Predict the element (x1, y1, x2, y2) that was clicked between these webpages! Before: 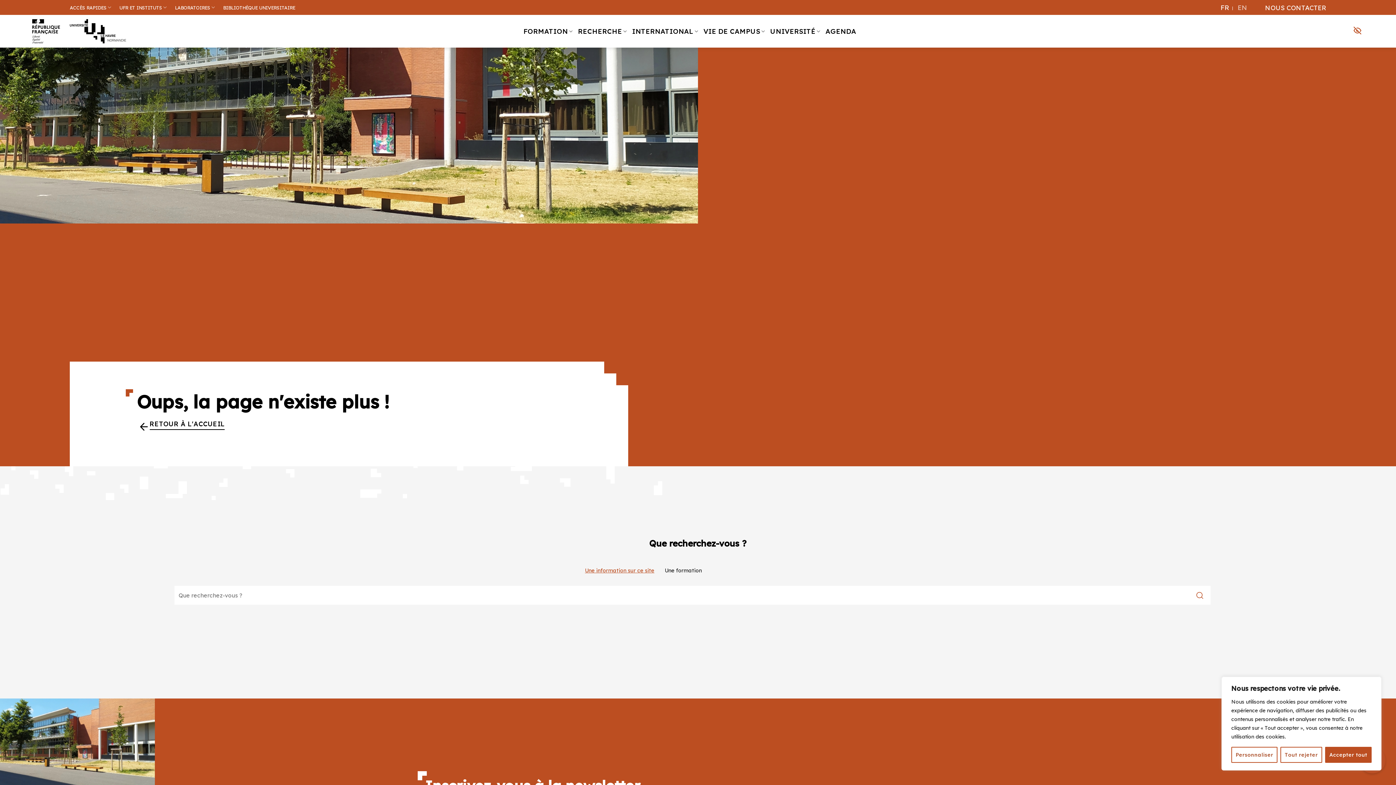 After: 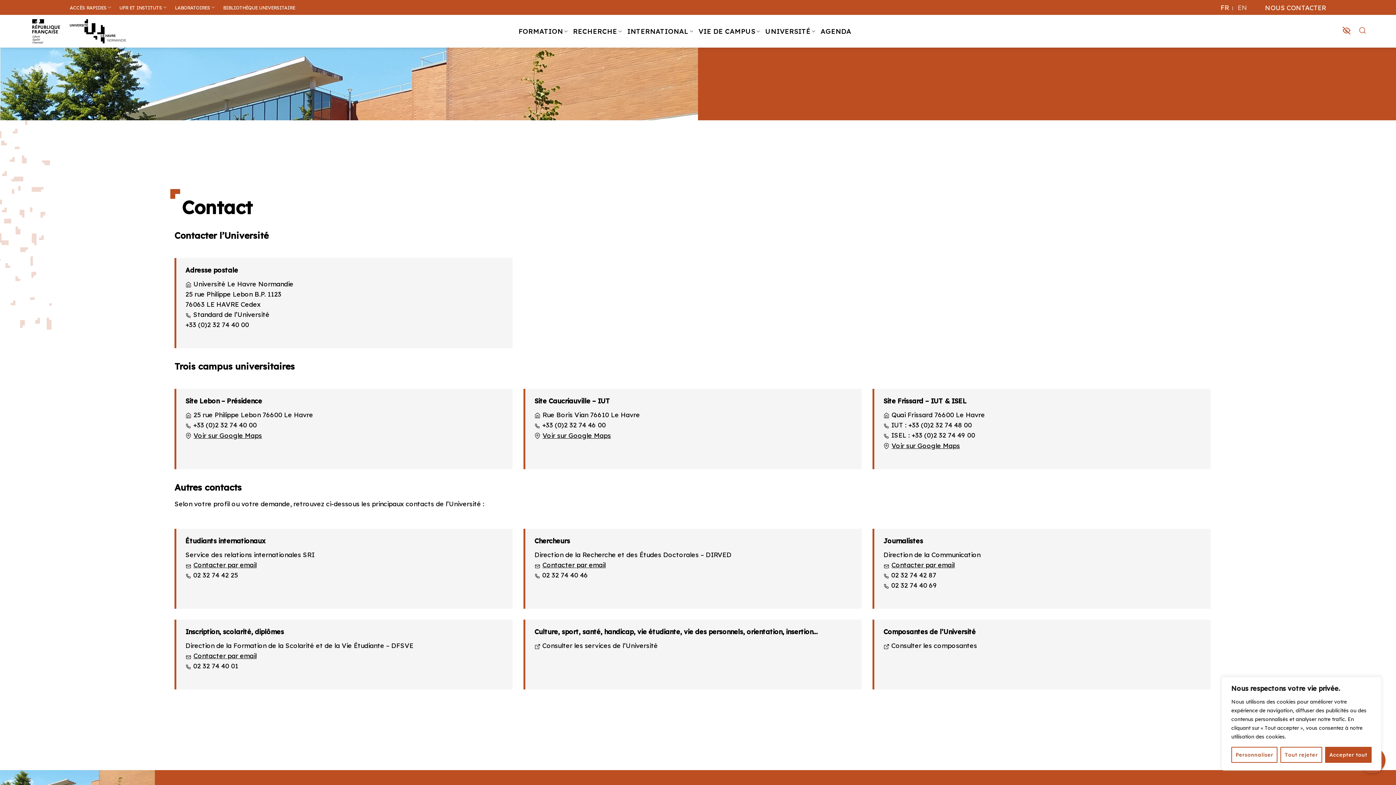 Action: bbox: (1265, 0, 1326, 14) label: NOUS CONTACTER